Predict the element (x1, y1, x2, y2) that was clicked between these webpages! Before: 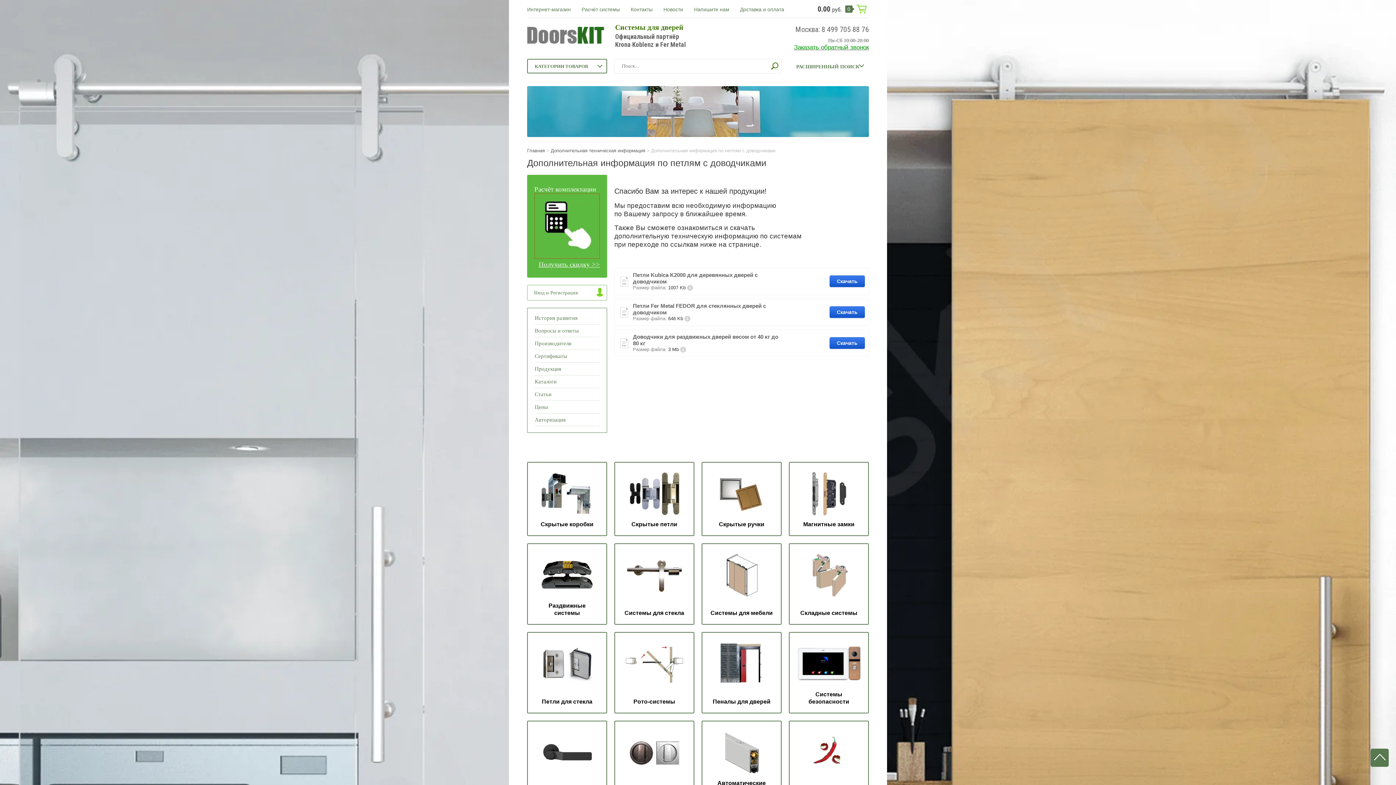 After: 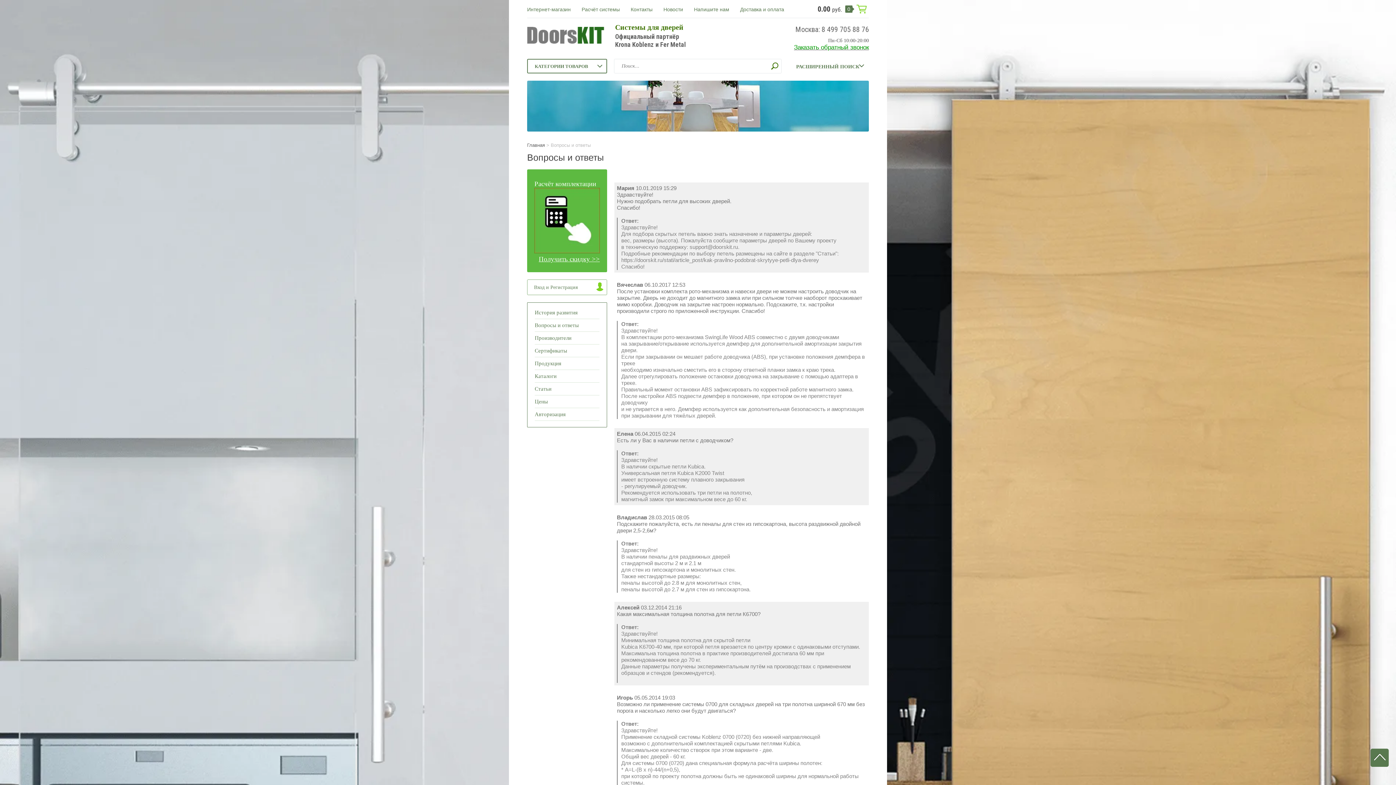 Action: label: Вопросы и ответы bbox: (534, 324, 599, 337)